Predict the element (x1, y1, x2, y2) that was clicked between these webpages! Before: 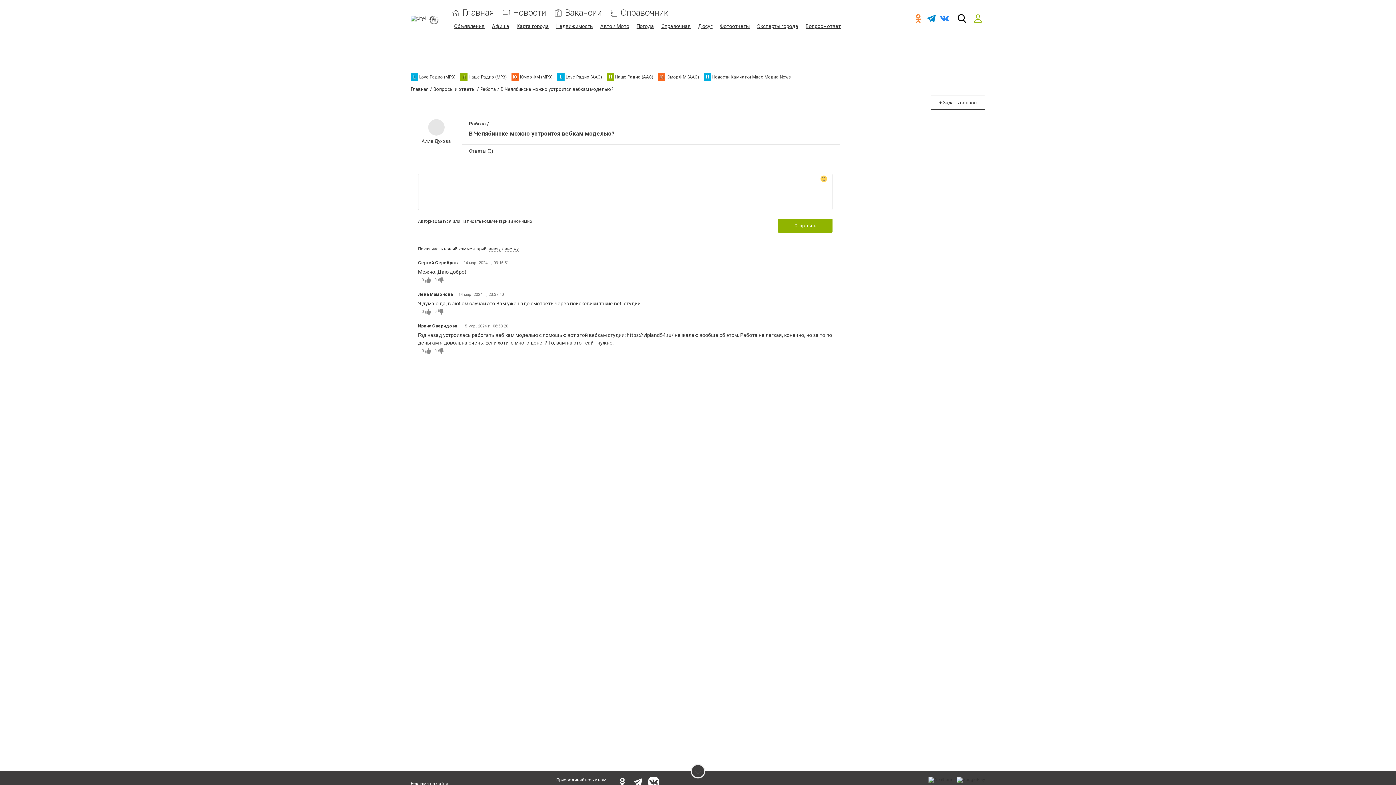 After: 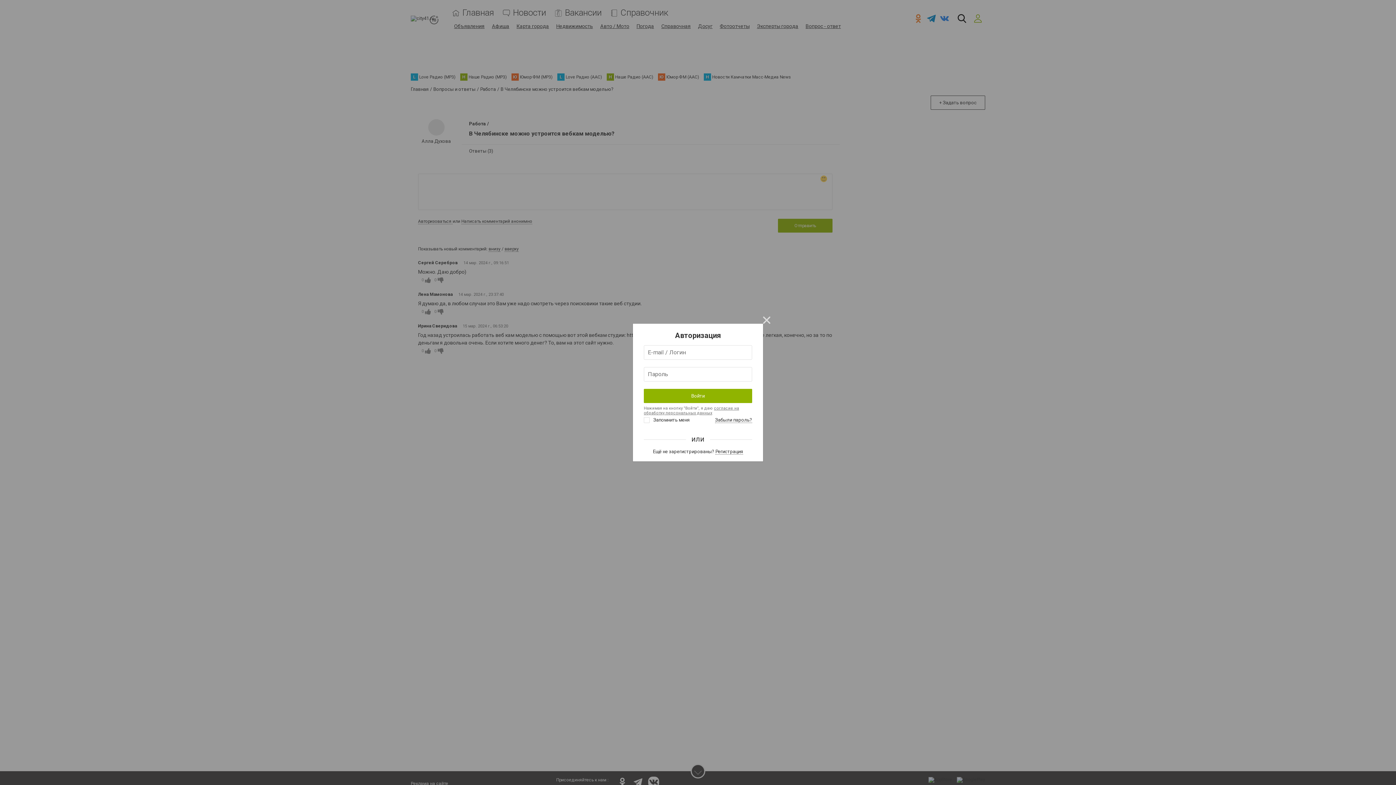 Action: bbox: (418, 218, 452, 224) label: Авторизоваться 